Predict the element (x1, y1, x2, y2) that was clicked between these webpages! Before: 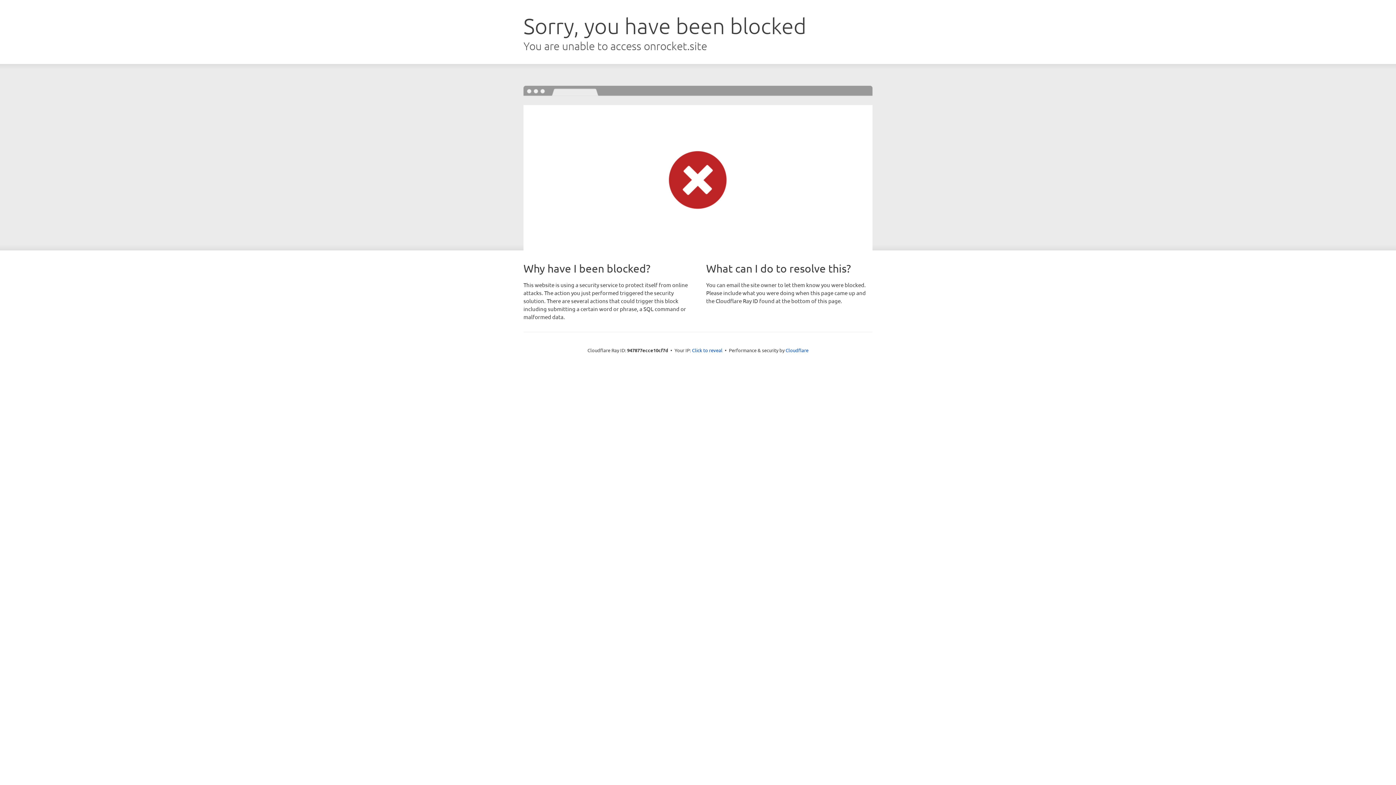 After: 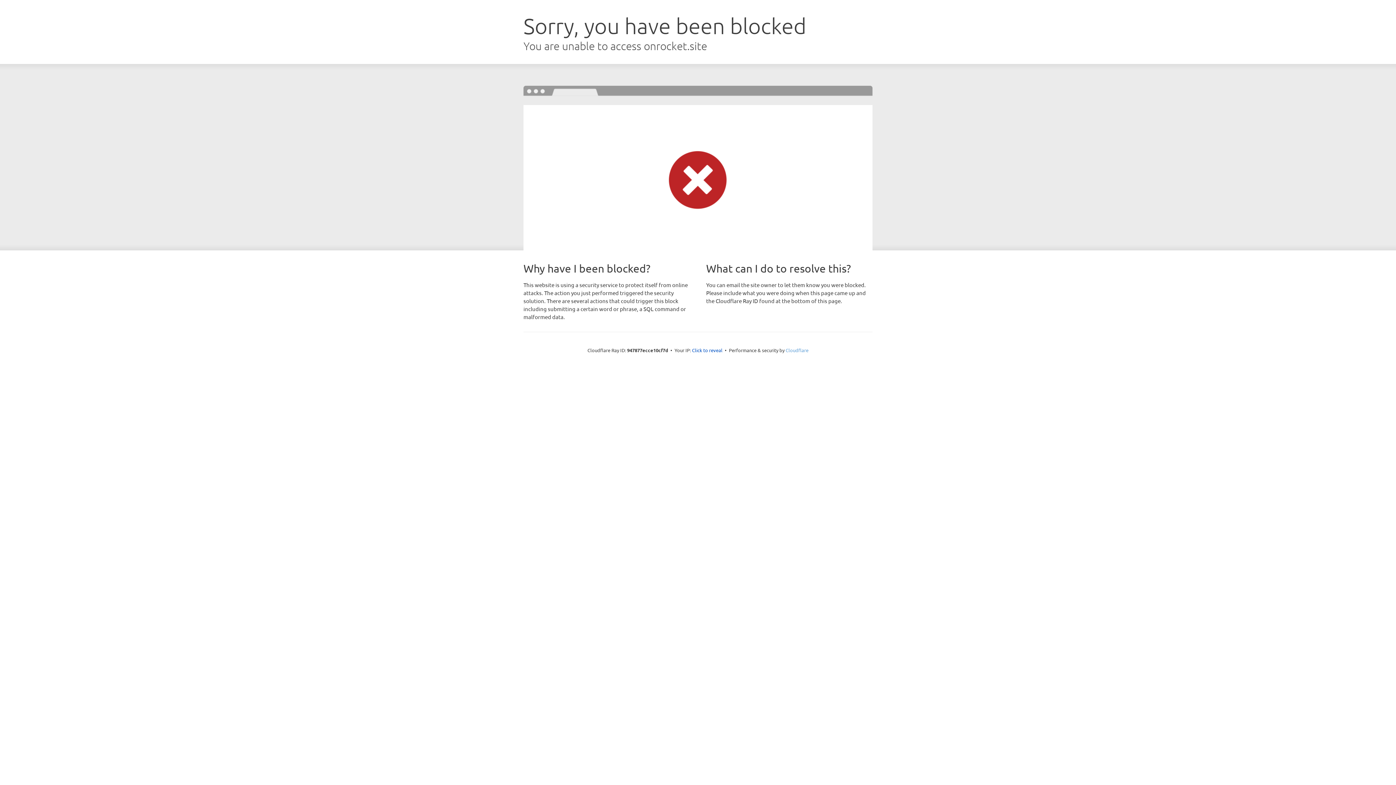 Action: label: Cloudflare bbox: (785, 347, 808, 353)